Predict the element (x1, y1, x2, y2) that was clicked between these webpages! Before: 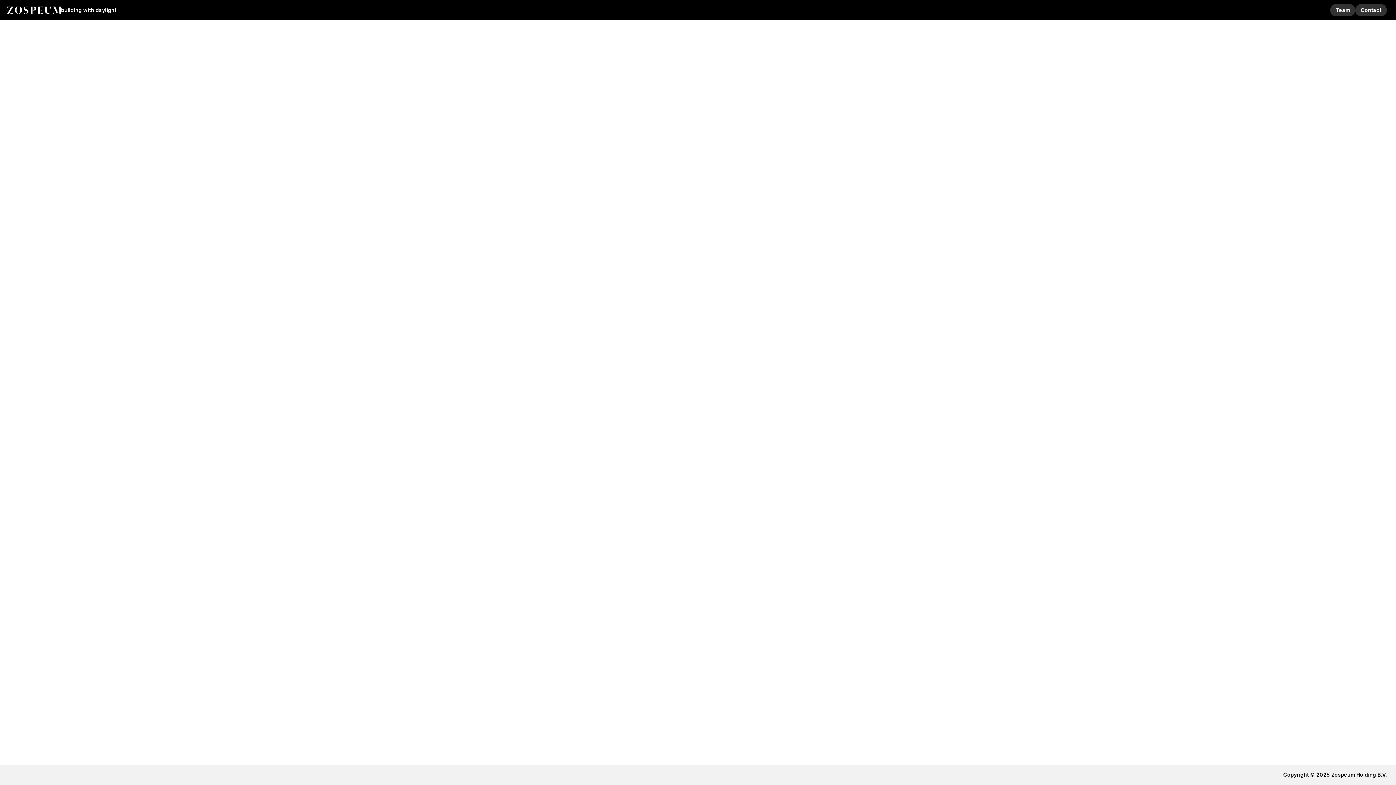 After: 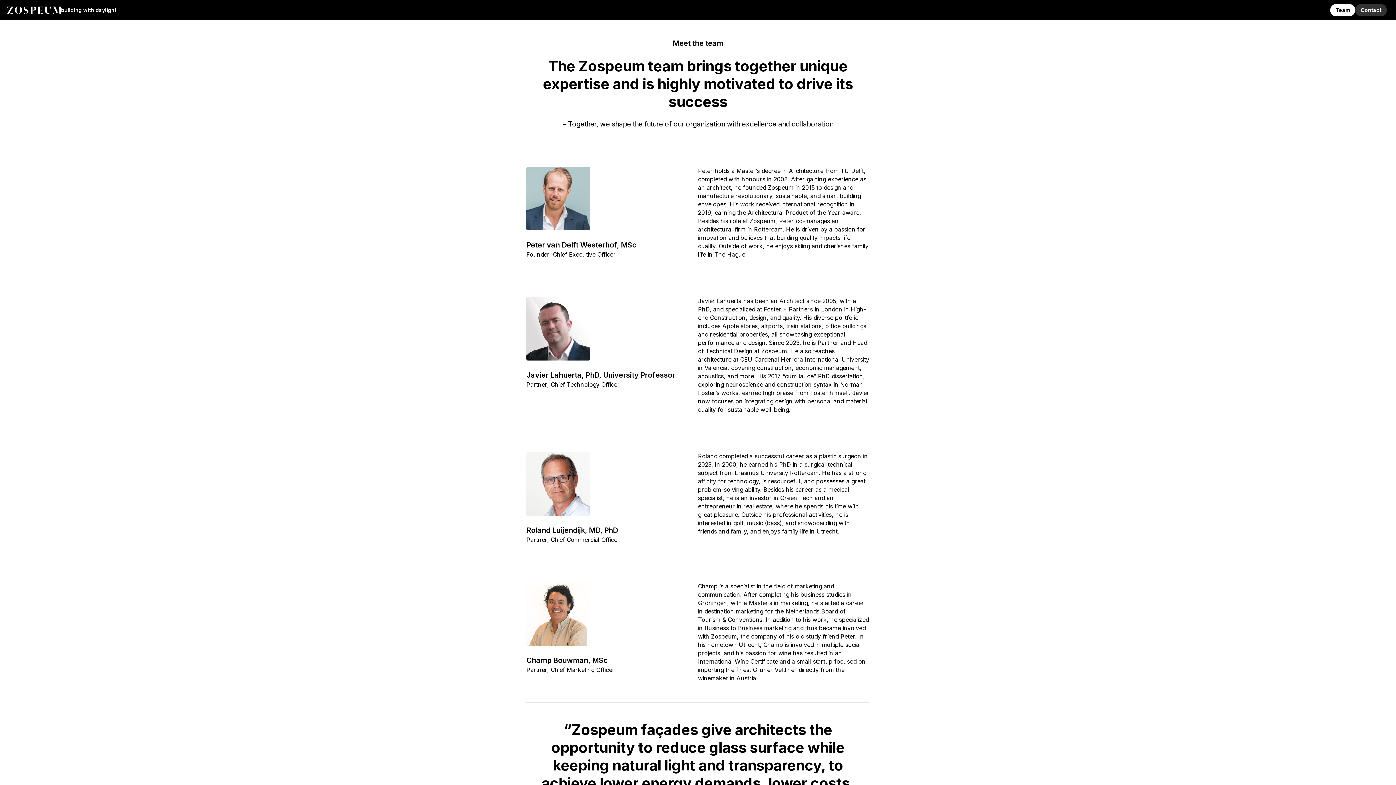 Action: bbox: (1330, 4, 1355, 16) label: Team